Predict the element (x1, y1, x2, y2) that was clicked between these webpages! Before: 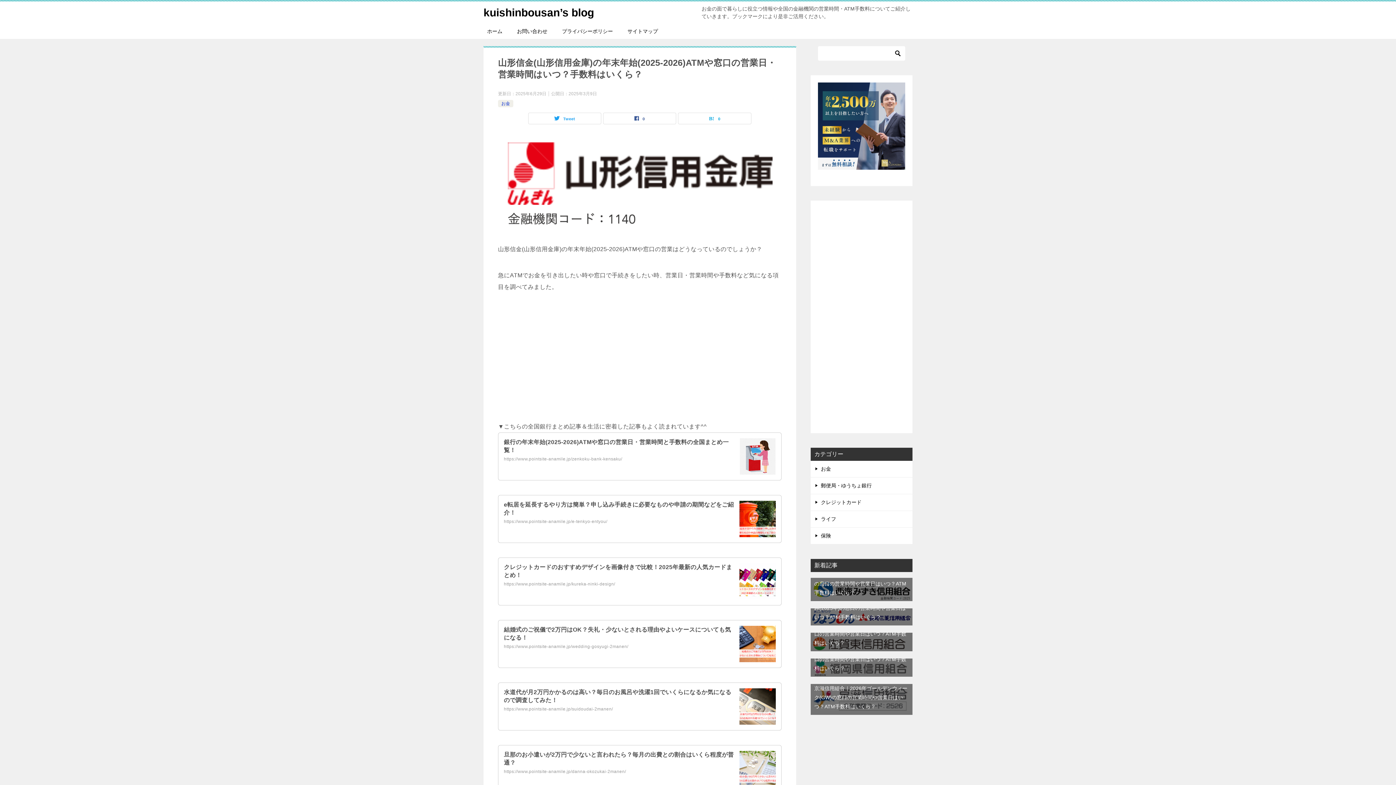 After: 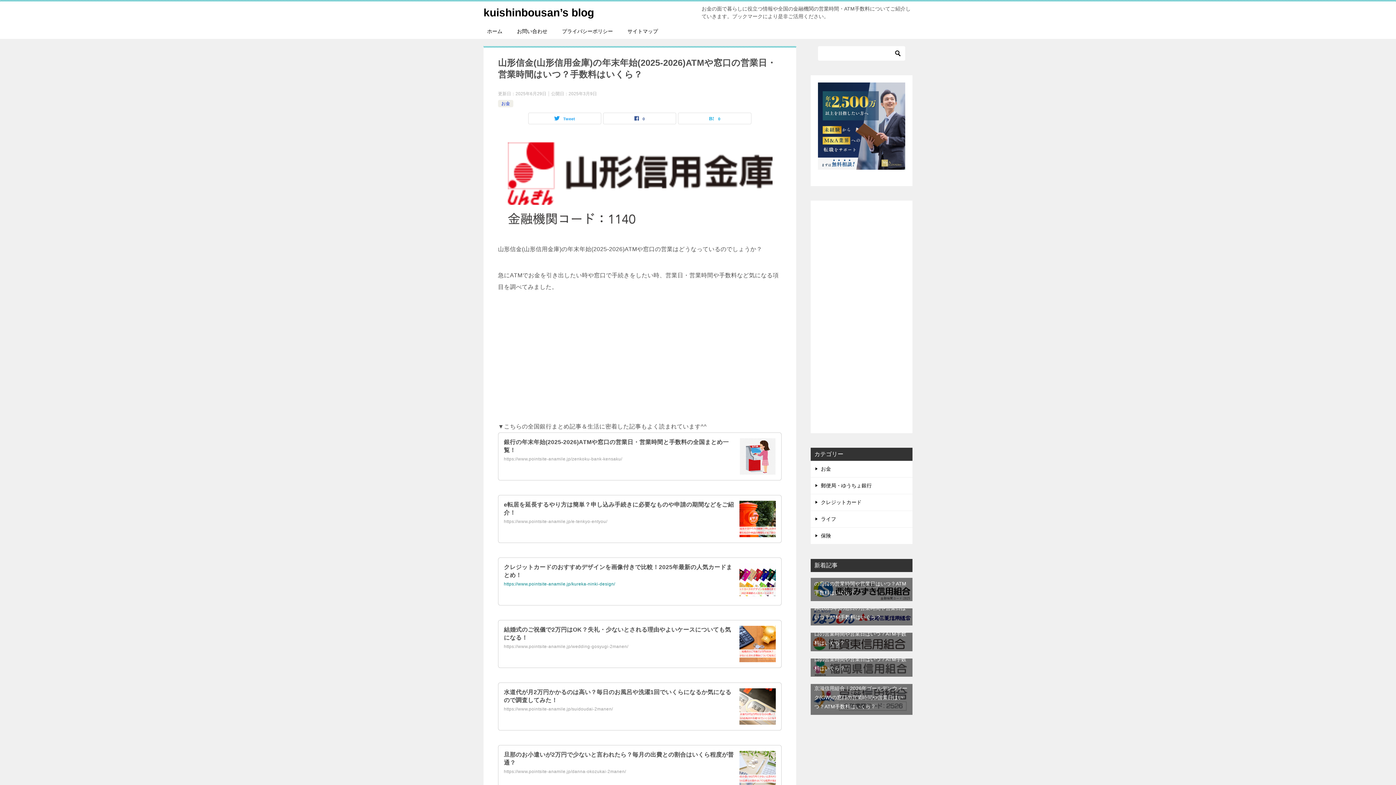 Action: label: https://www.pointsite-anamile.jp/kureka-ninki-design/ bbox: (504, 581, 615, 586)